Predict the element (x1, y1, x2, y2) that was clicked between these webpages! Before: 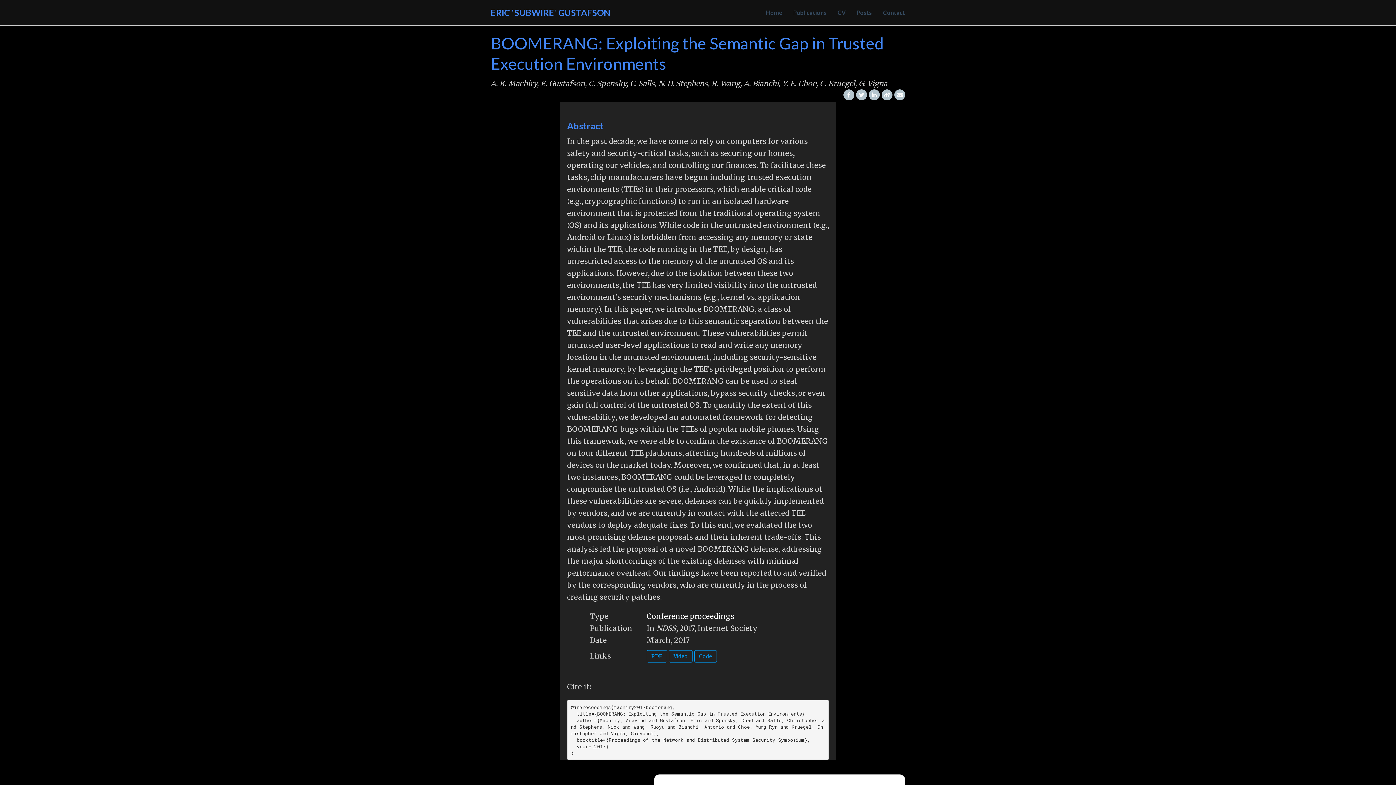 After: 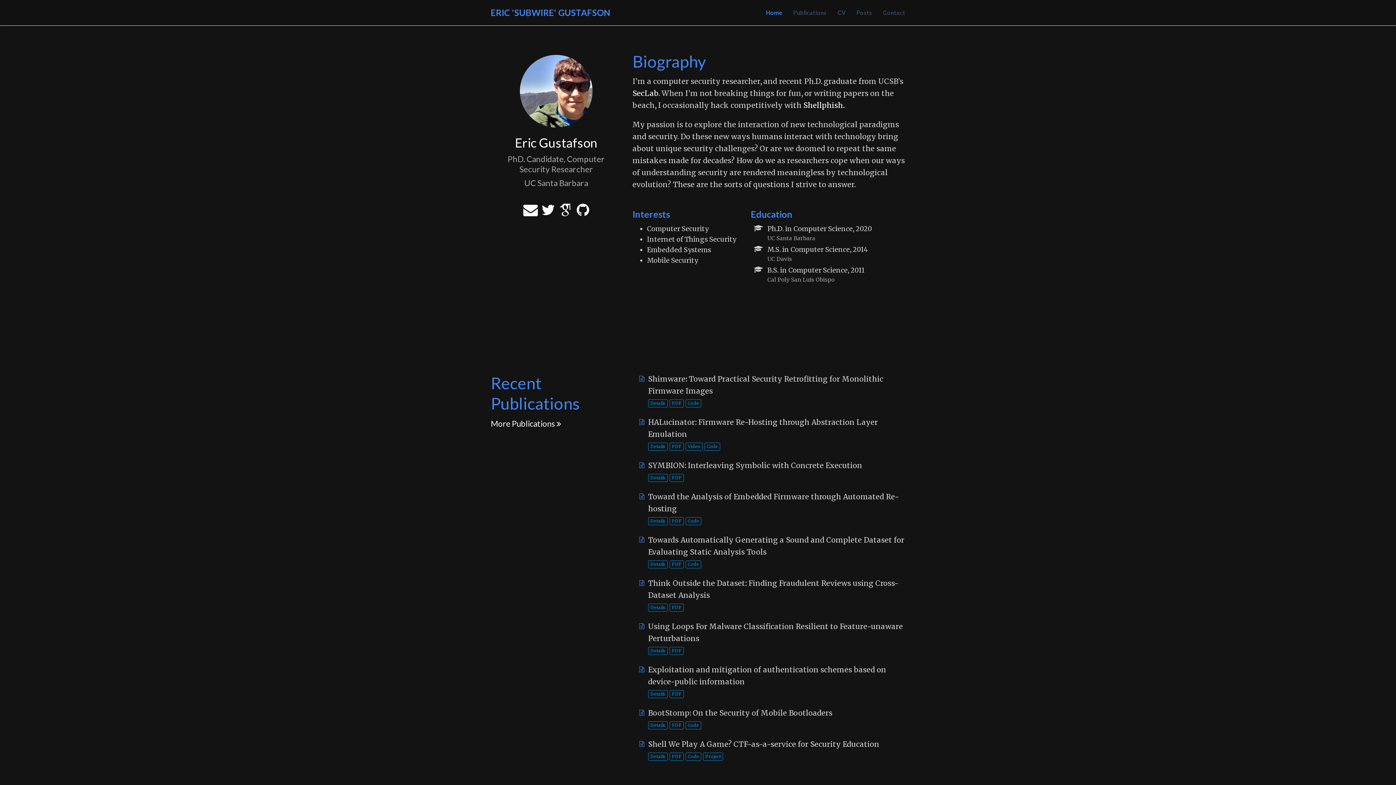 Action: label: ERIC 'SUBWIRE' GUSTAFSON bbox: (485, 0, 616, 25)